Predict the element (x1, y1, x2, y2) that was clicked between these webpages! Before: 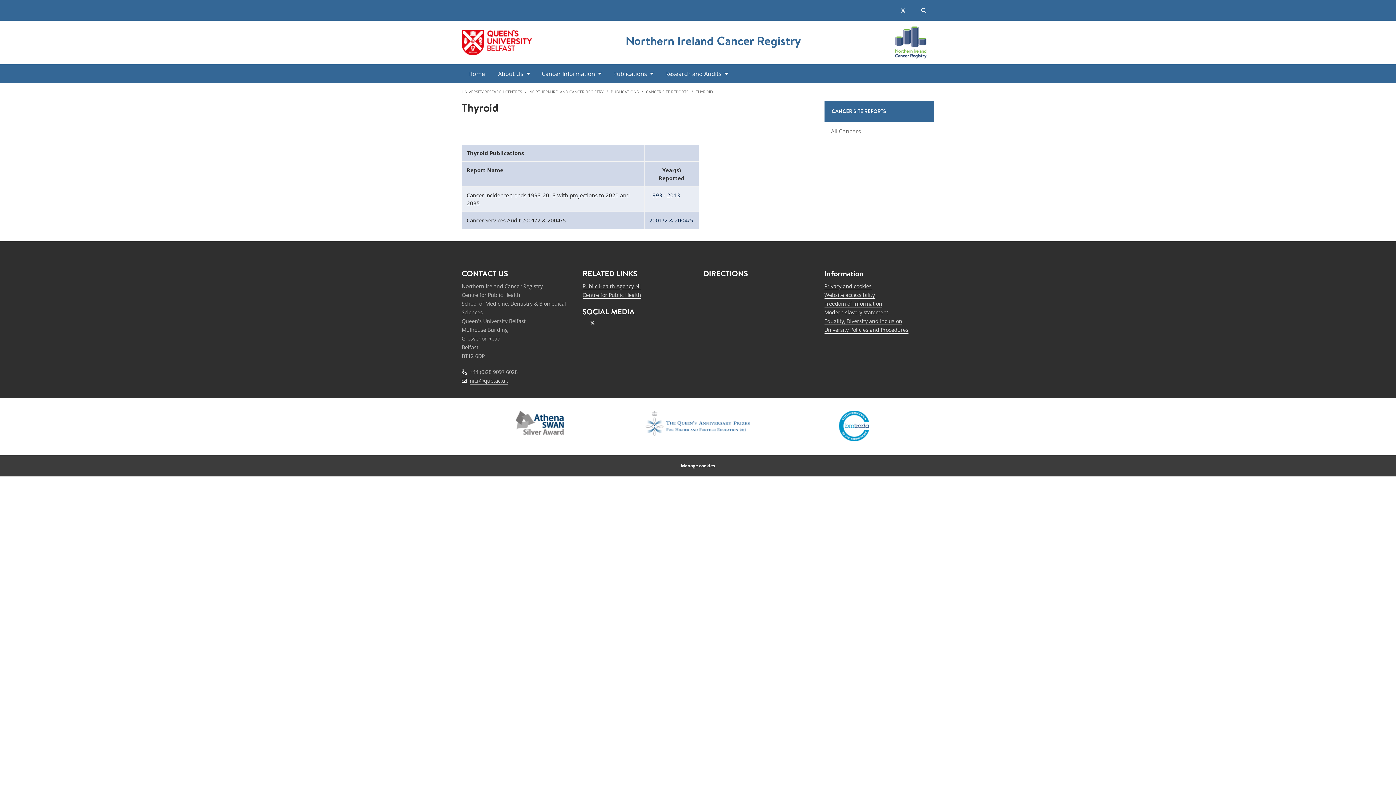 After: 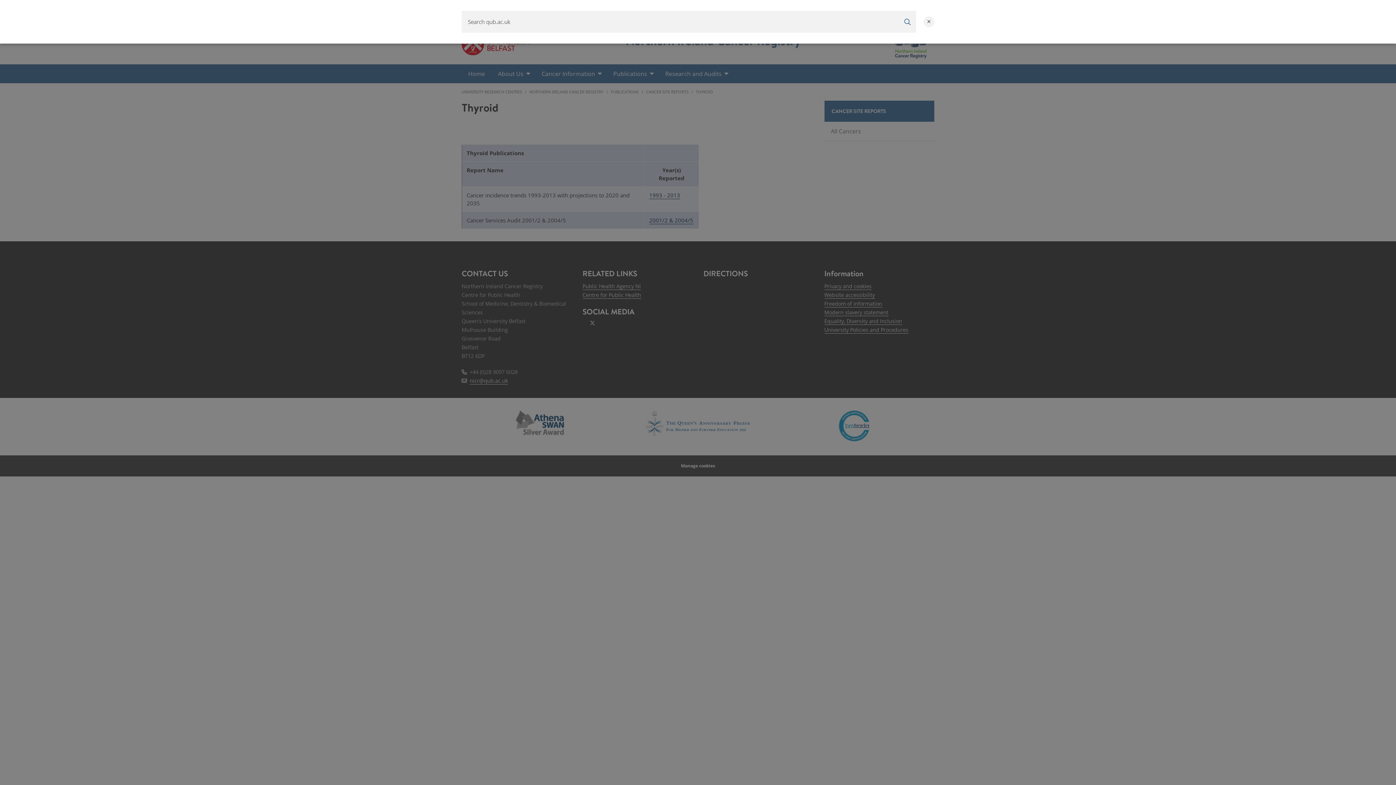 Action: bbox: (913, 0, 934, 20)